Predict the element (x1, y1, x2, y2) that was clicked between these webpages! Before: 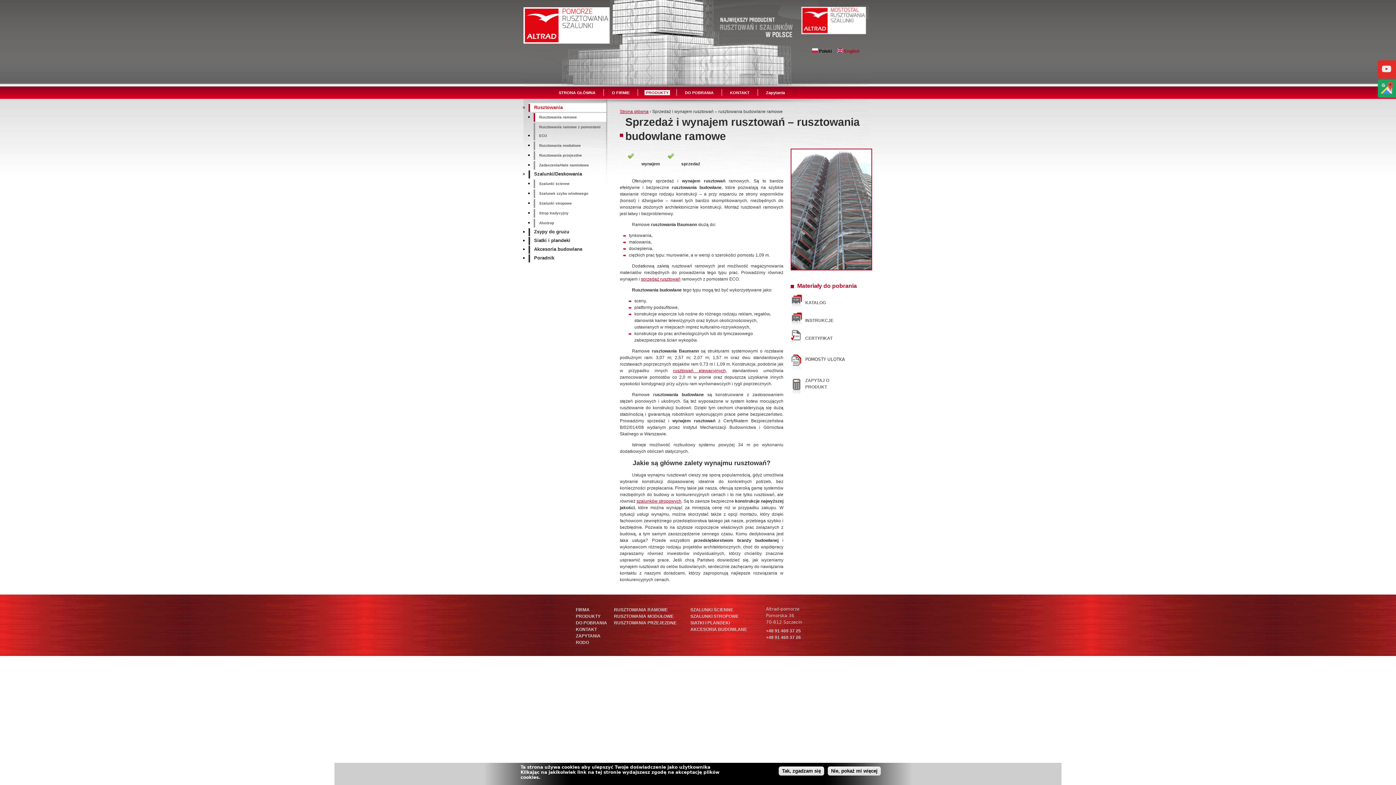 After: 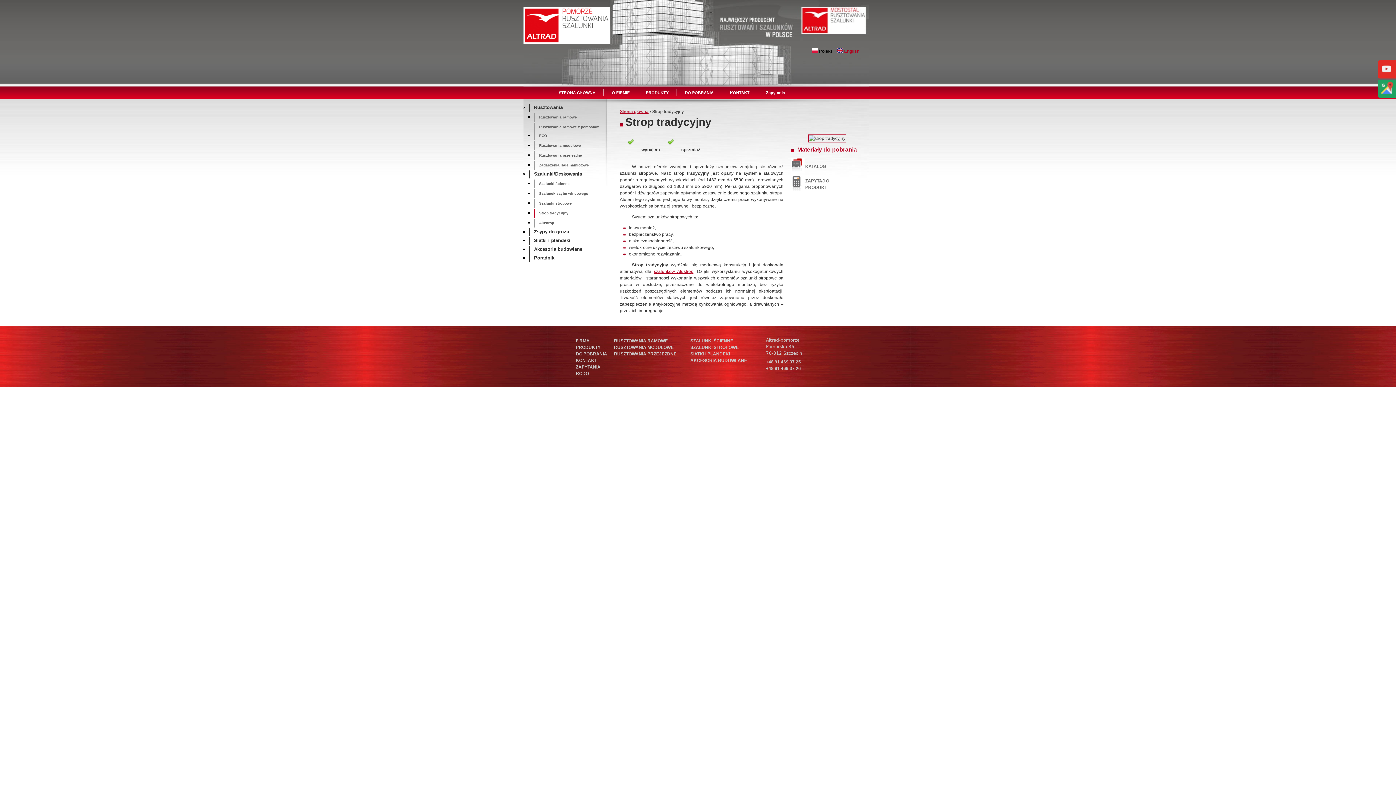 Action: label: Strop tradycyjny bbox: (533, 209, 606, 217)